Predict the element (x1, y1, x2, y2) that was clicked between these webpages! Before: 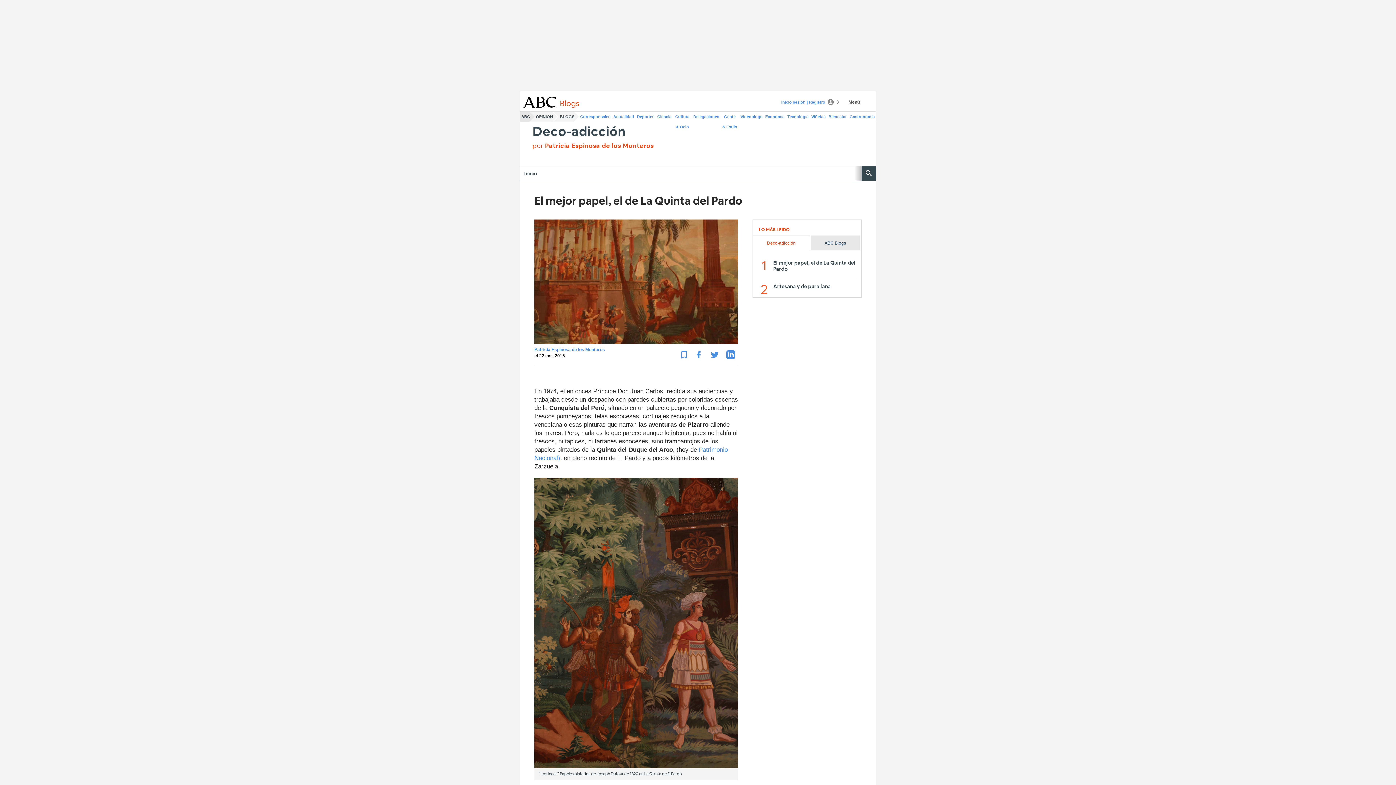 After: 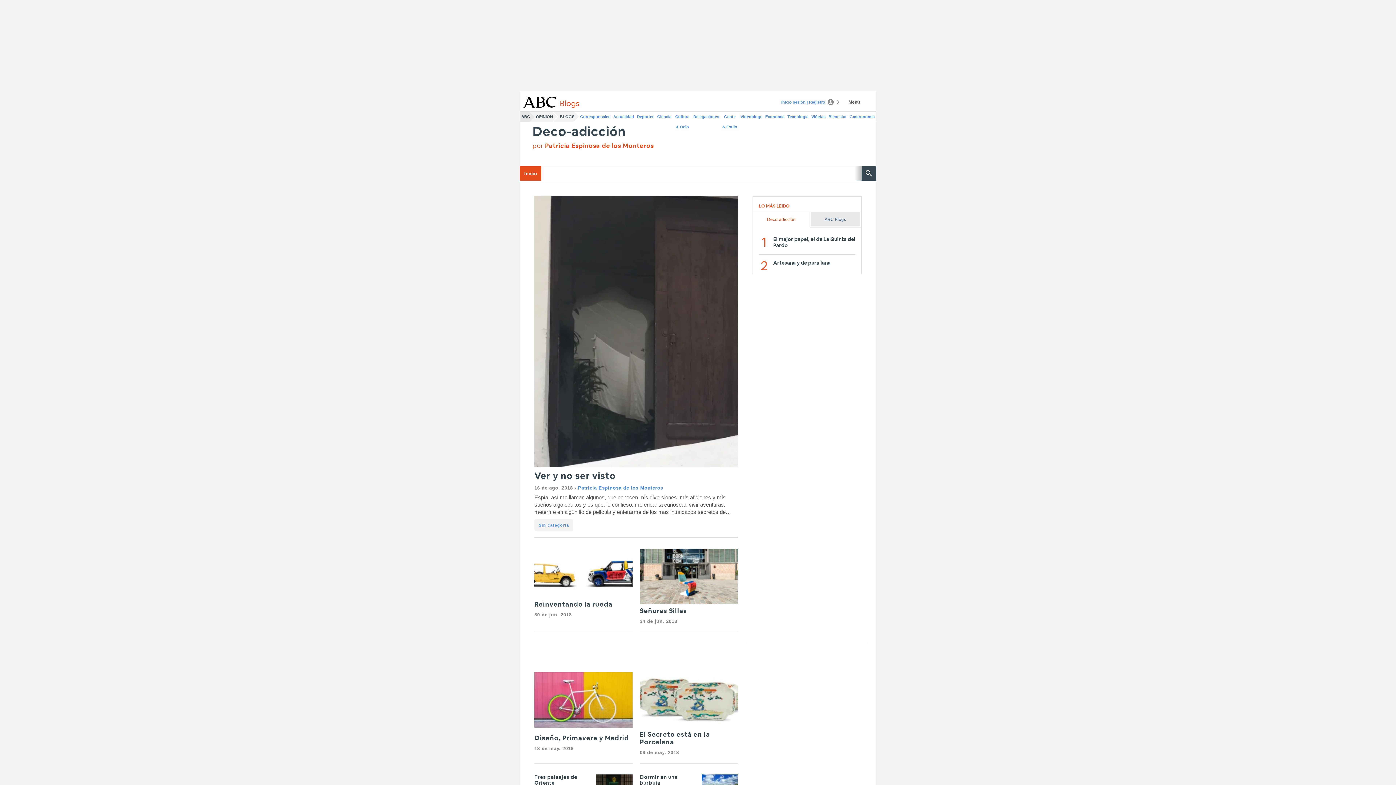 Action: label: Inicio bbox: (520, 166, 541, 180)